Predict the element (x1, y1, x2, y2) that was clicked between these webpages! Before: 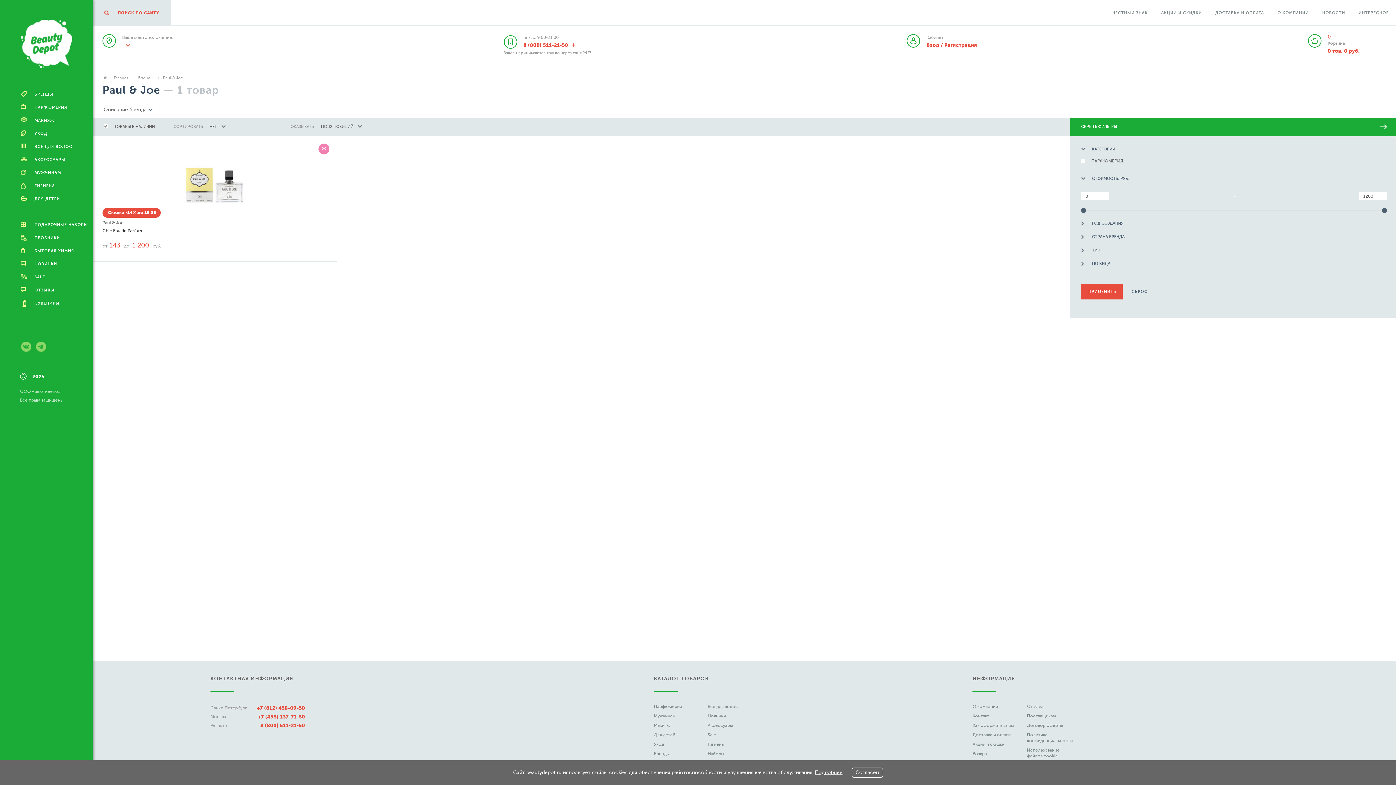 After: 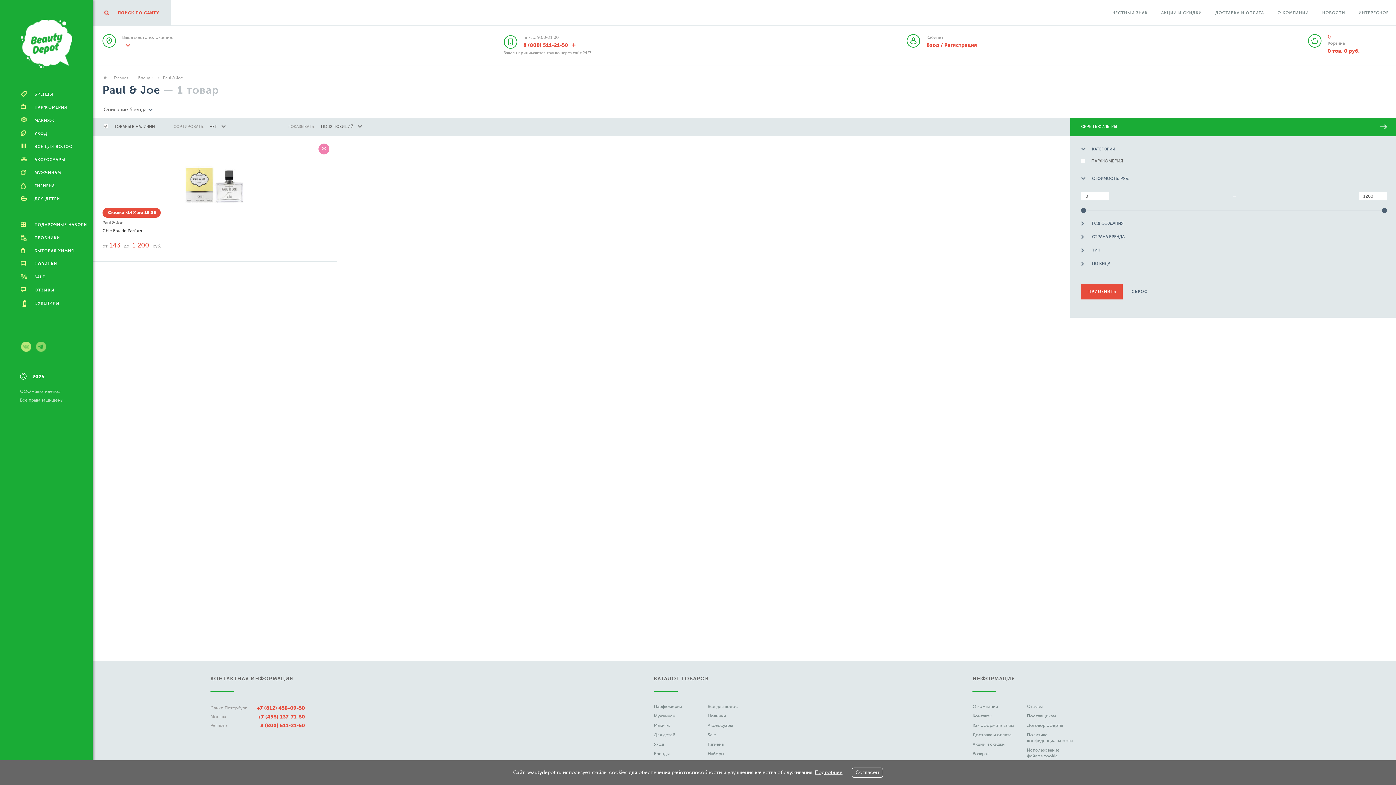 Action: bbox: (21, 341, 31, 352)